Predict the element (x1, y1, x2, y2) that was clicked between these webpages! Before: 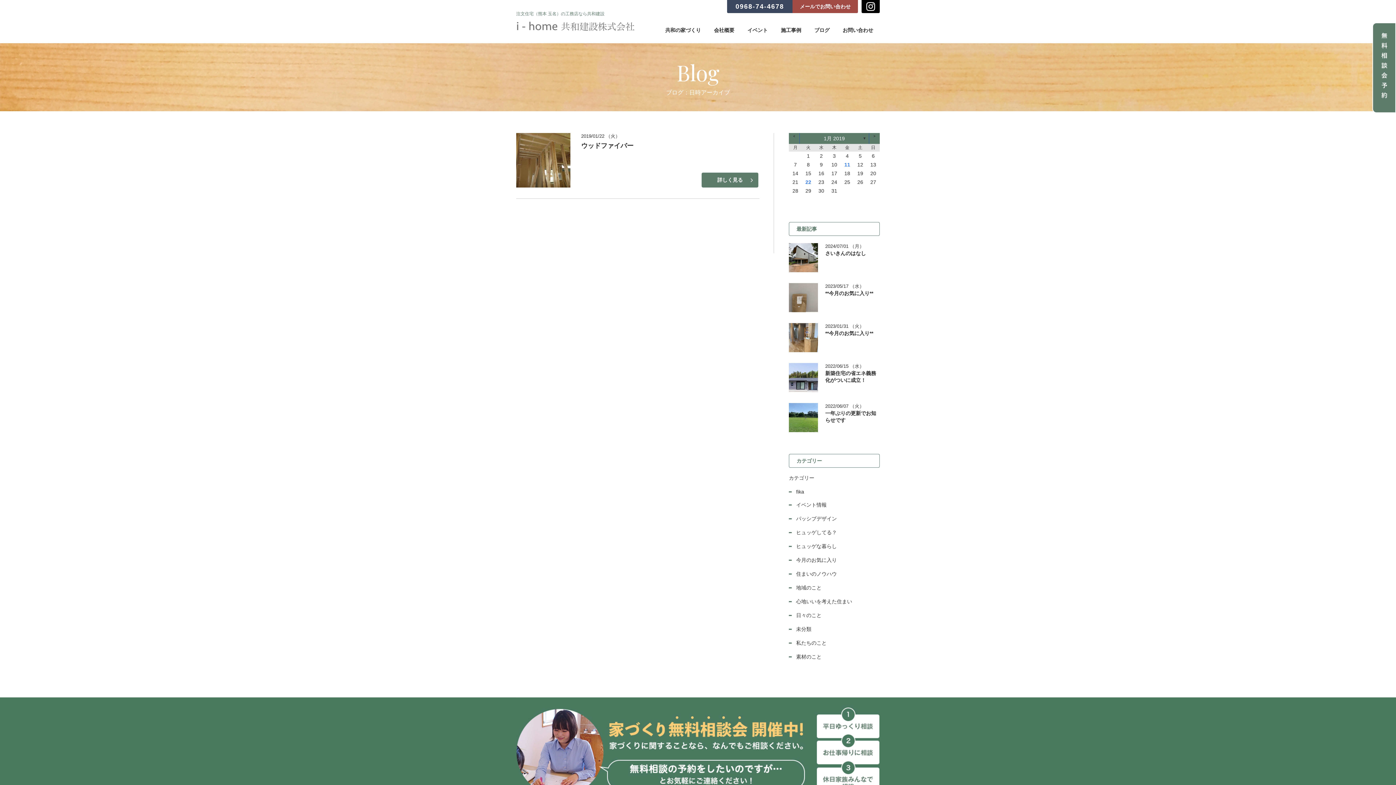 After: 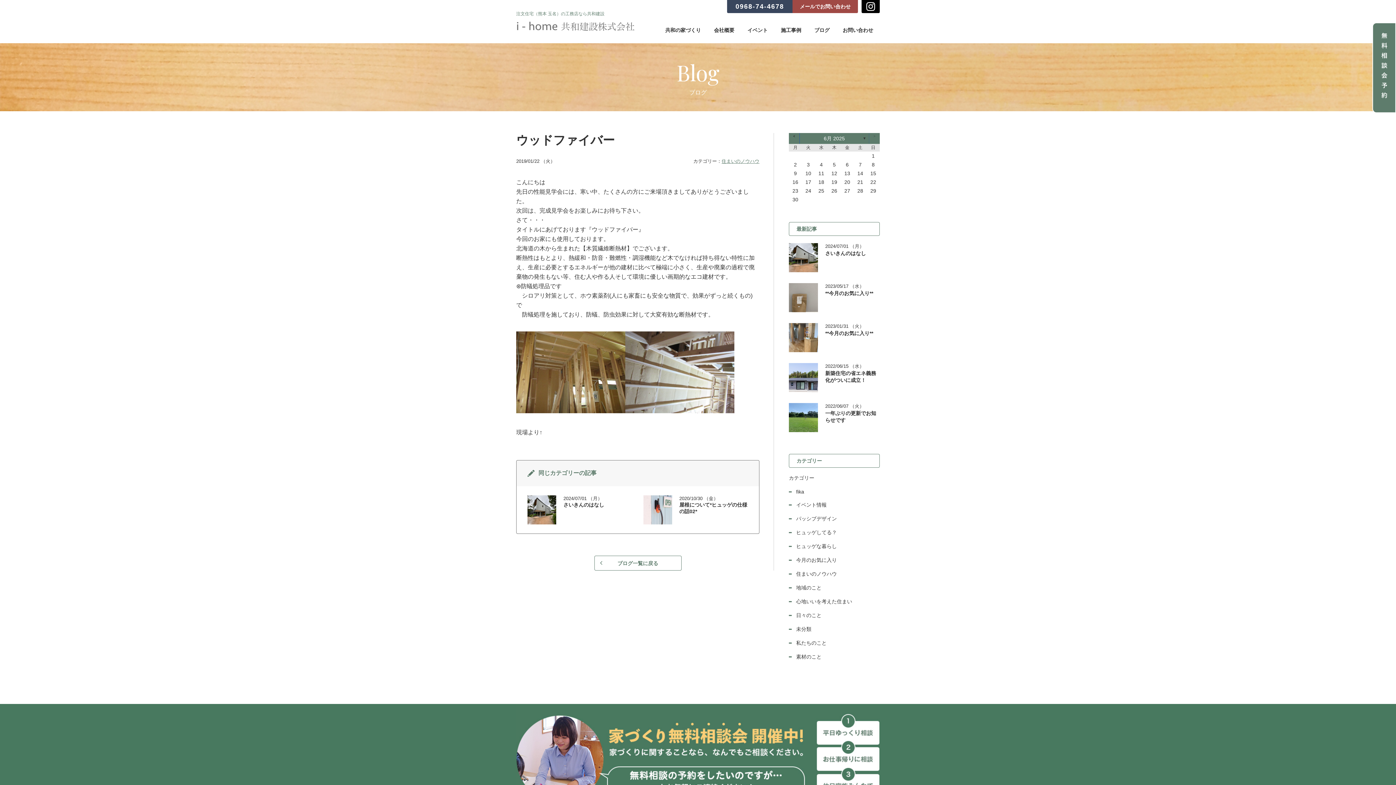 Action: label: 2019/01/22 （火）
ウッドファイバー
詳しく見る bbox: (516, 133, 759, 198)